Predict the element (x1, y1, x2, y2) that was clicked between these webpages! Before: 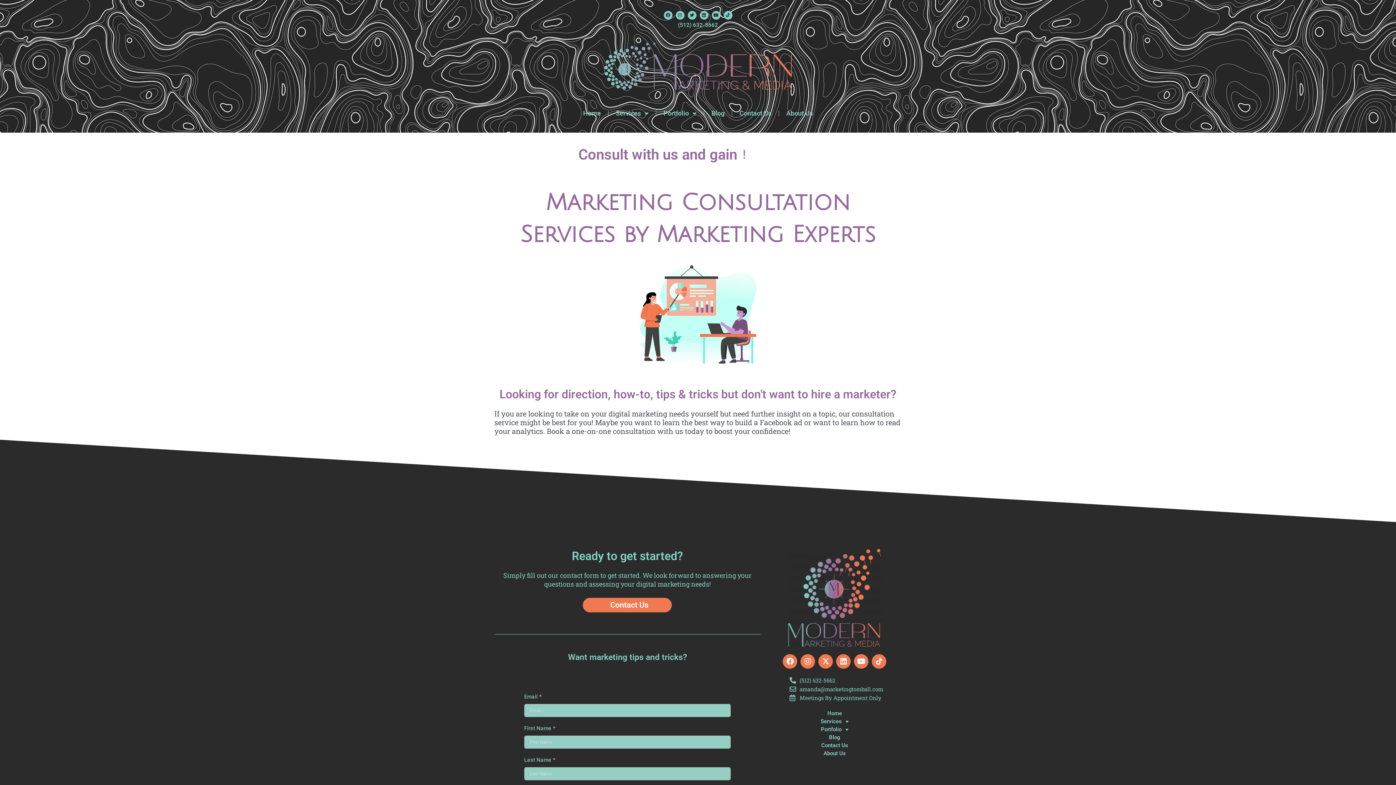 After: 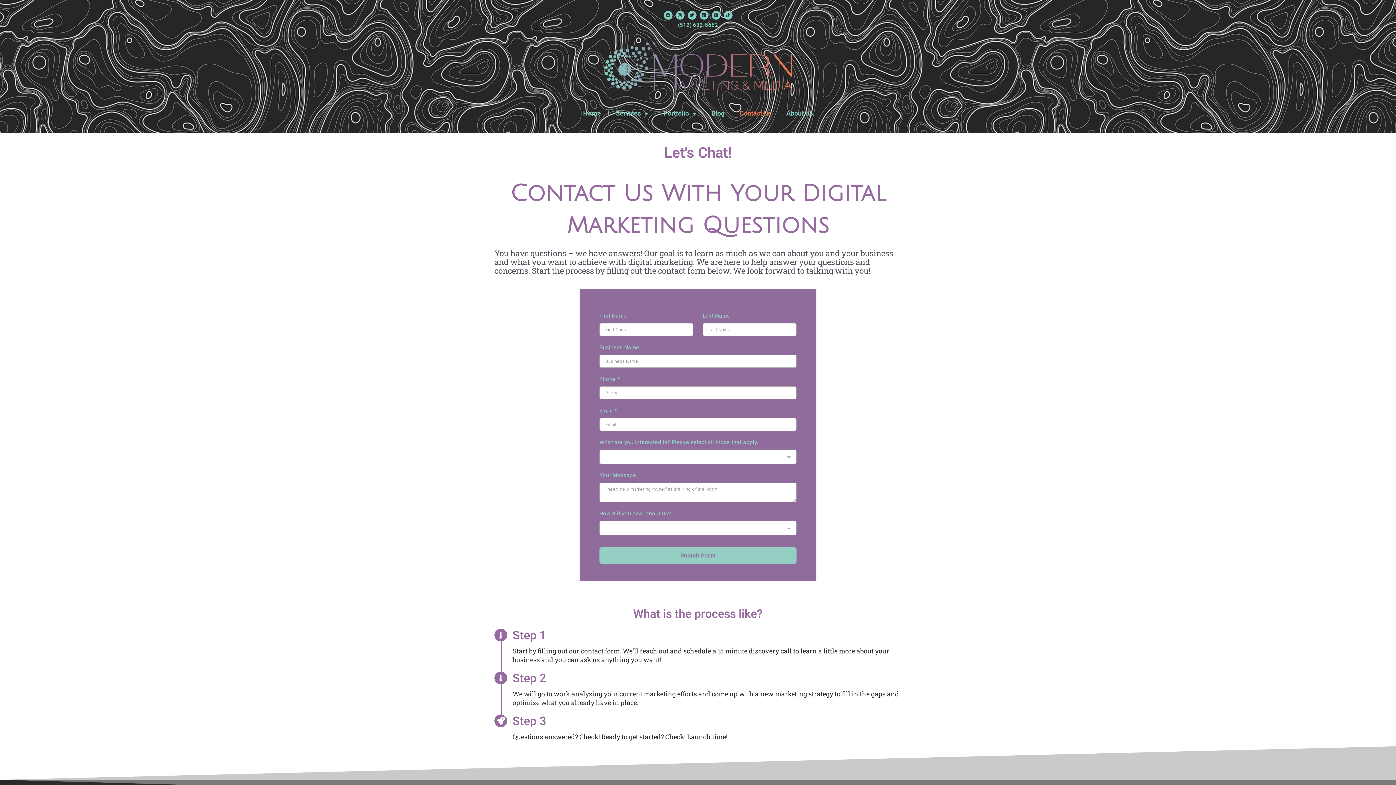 Action: bbox: (560, 571, 599, 579) label: contact form